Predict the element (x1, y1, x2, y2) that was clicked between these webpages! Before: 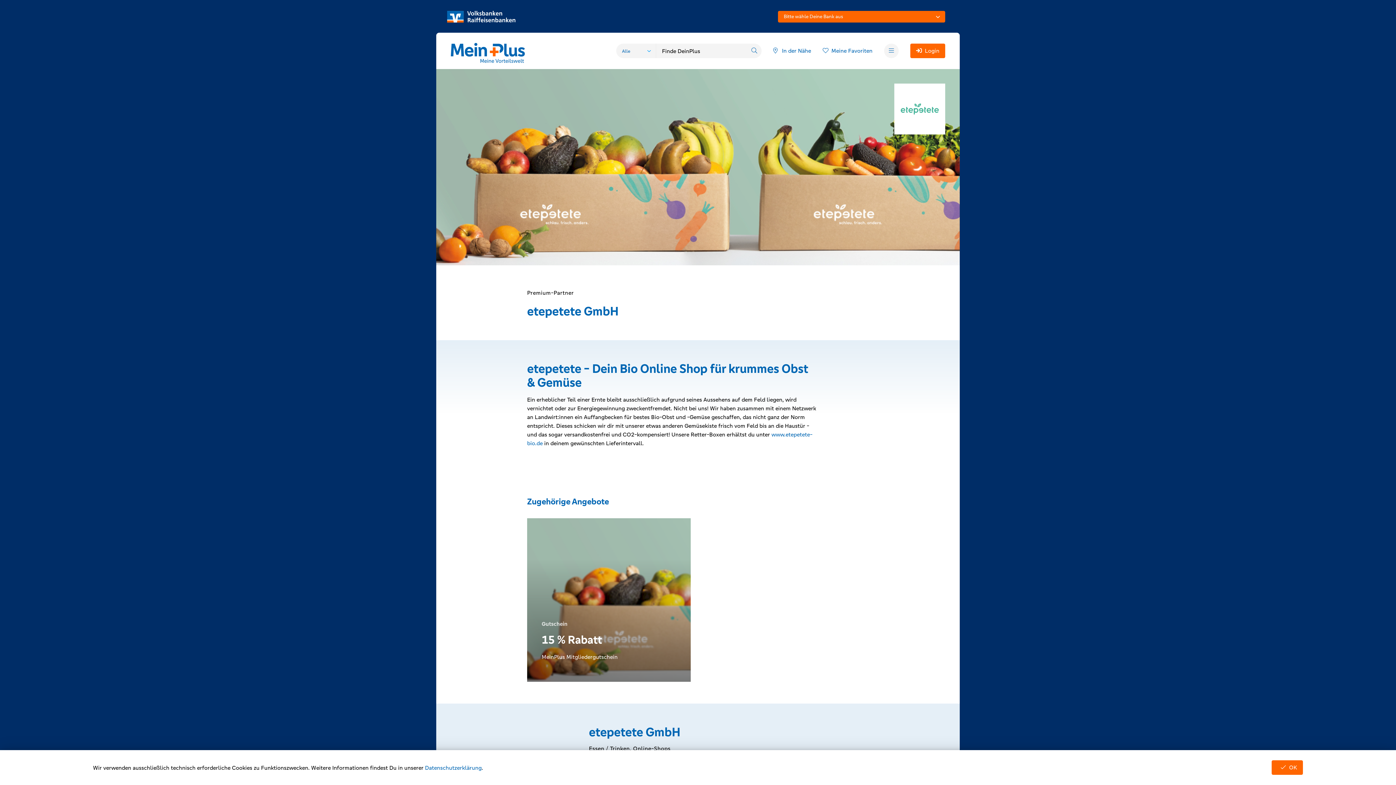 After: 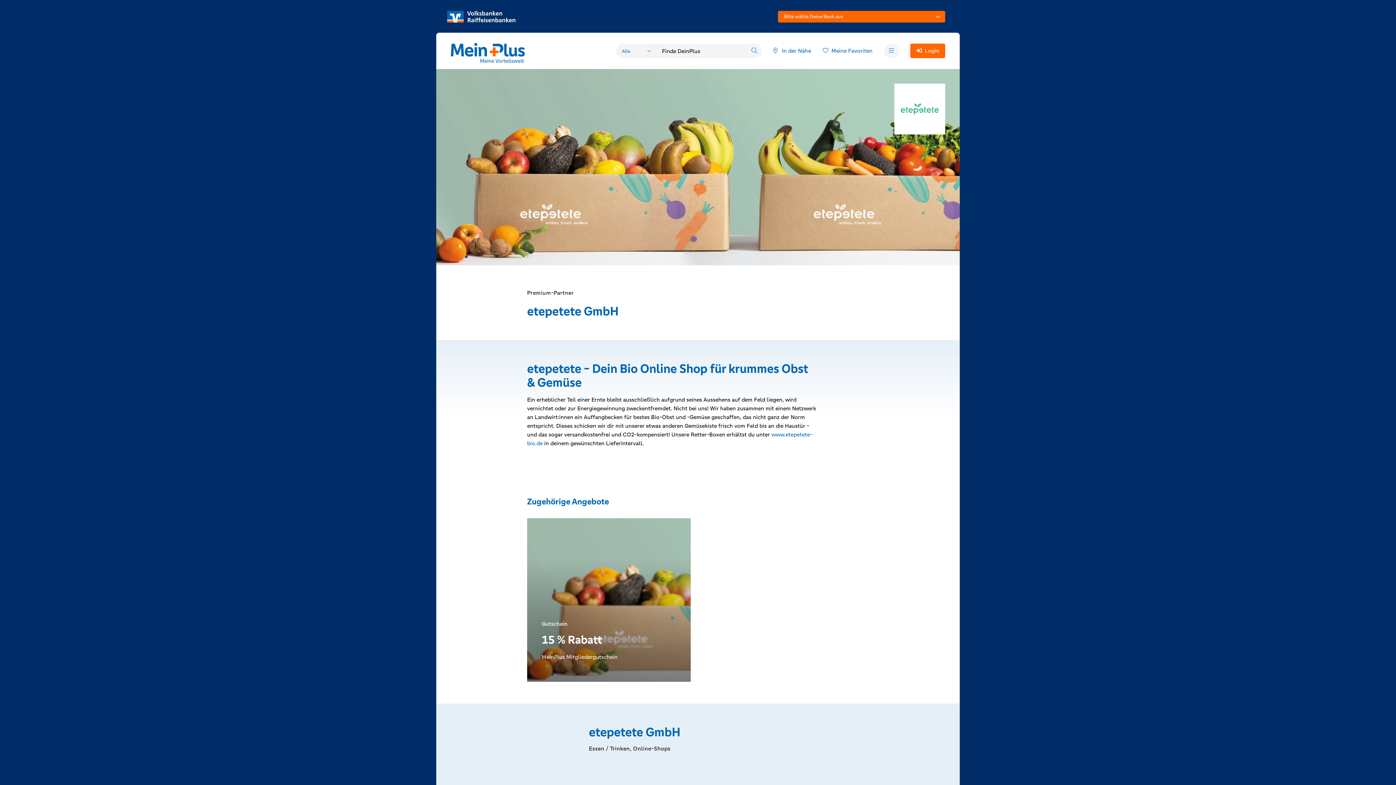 Action: label: OK bbox: (1272, 760, 1303, 775)